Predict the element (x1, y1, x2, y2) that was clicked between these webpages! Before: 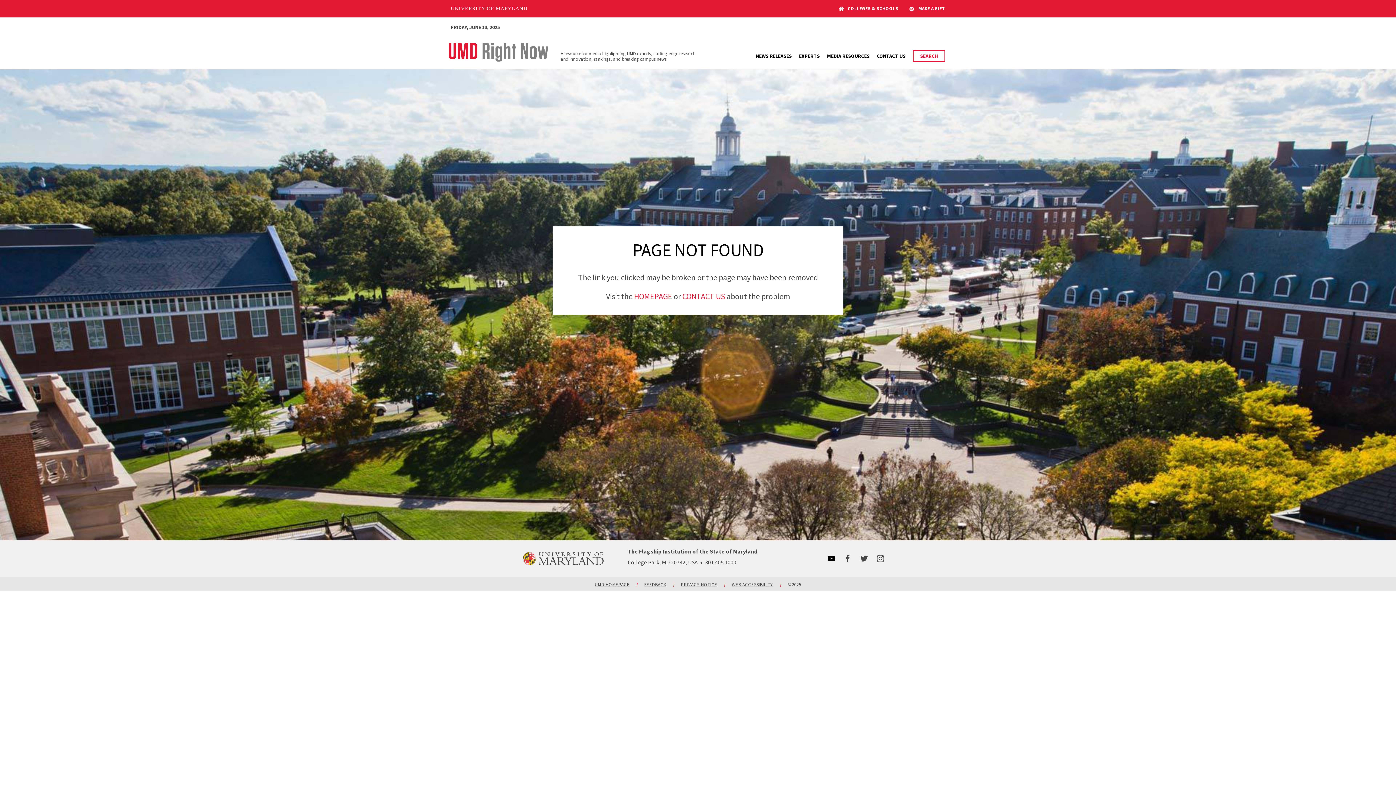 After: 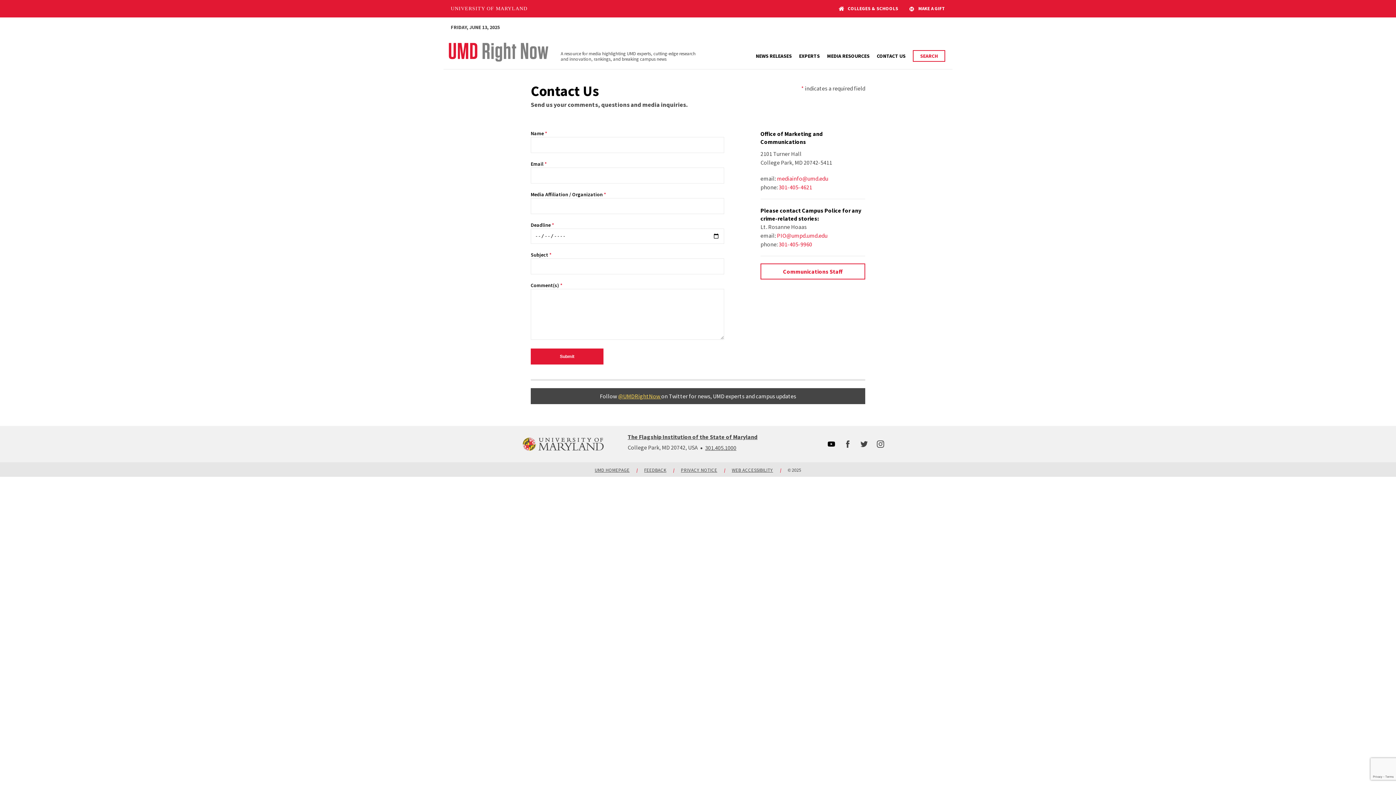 Action: label: CONTACT US bbox: (877, 52, 905, 59)